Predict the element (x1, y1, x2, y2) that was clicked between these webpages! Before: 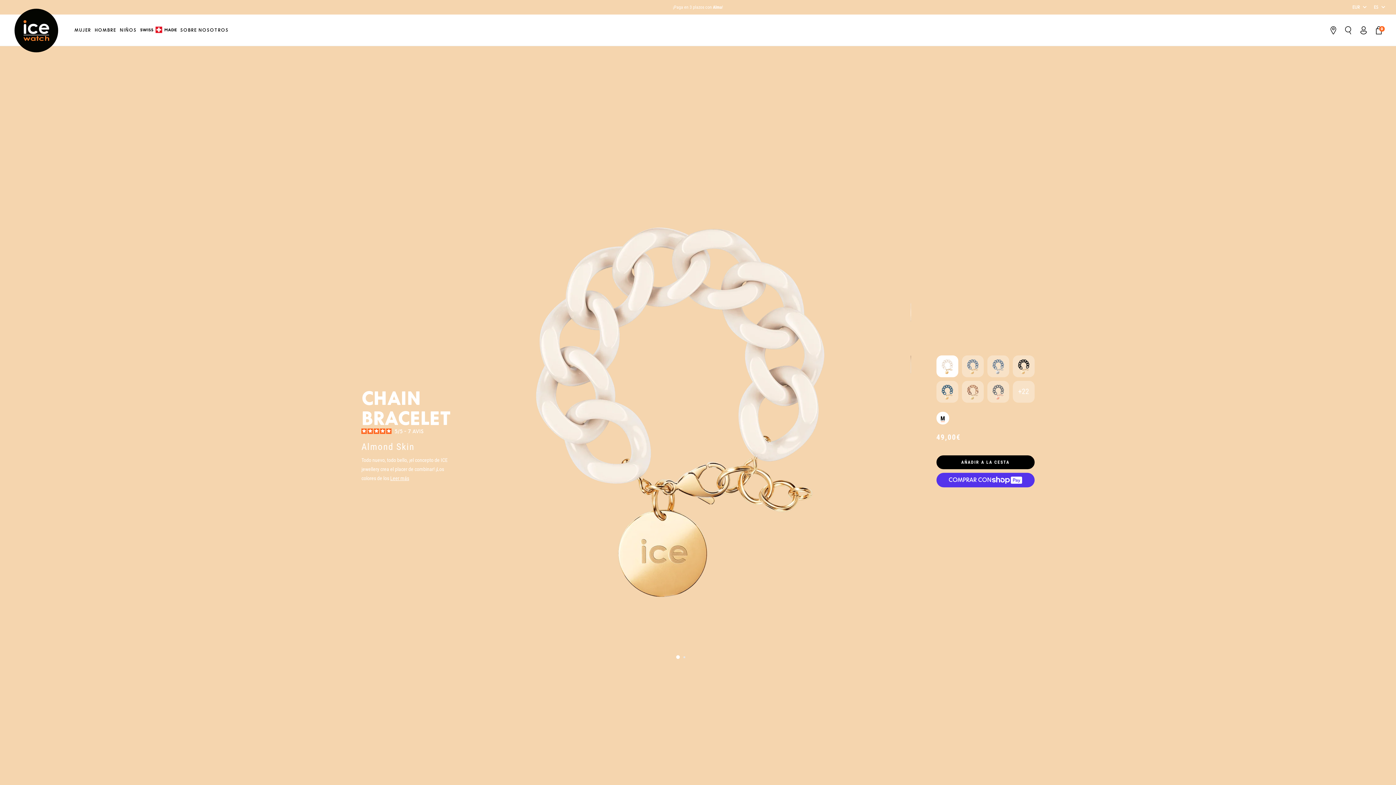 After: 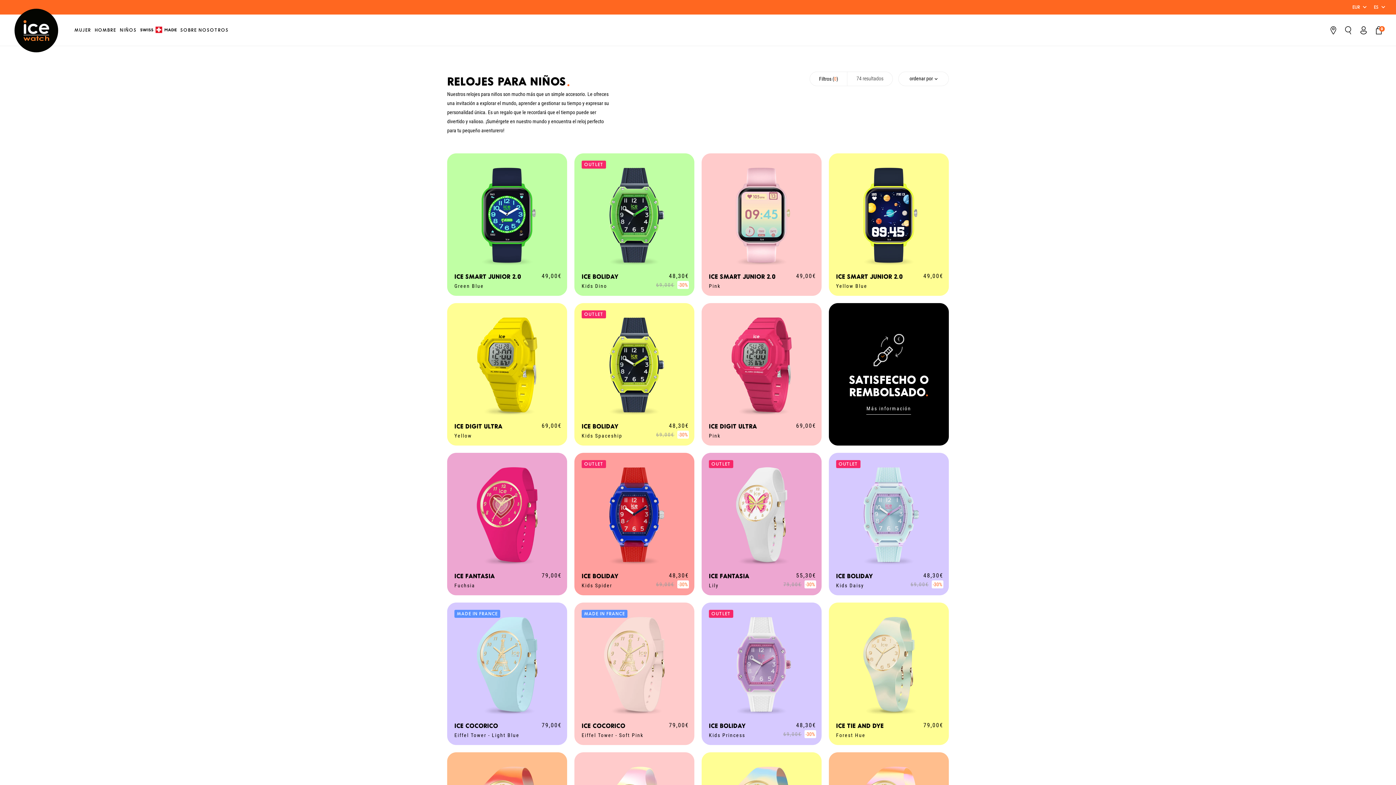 Action: bbox: (118, 25, 138, 34) label: Niños